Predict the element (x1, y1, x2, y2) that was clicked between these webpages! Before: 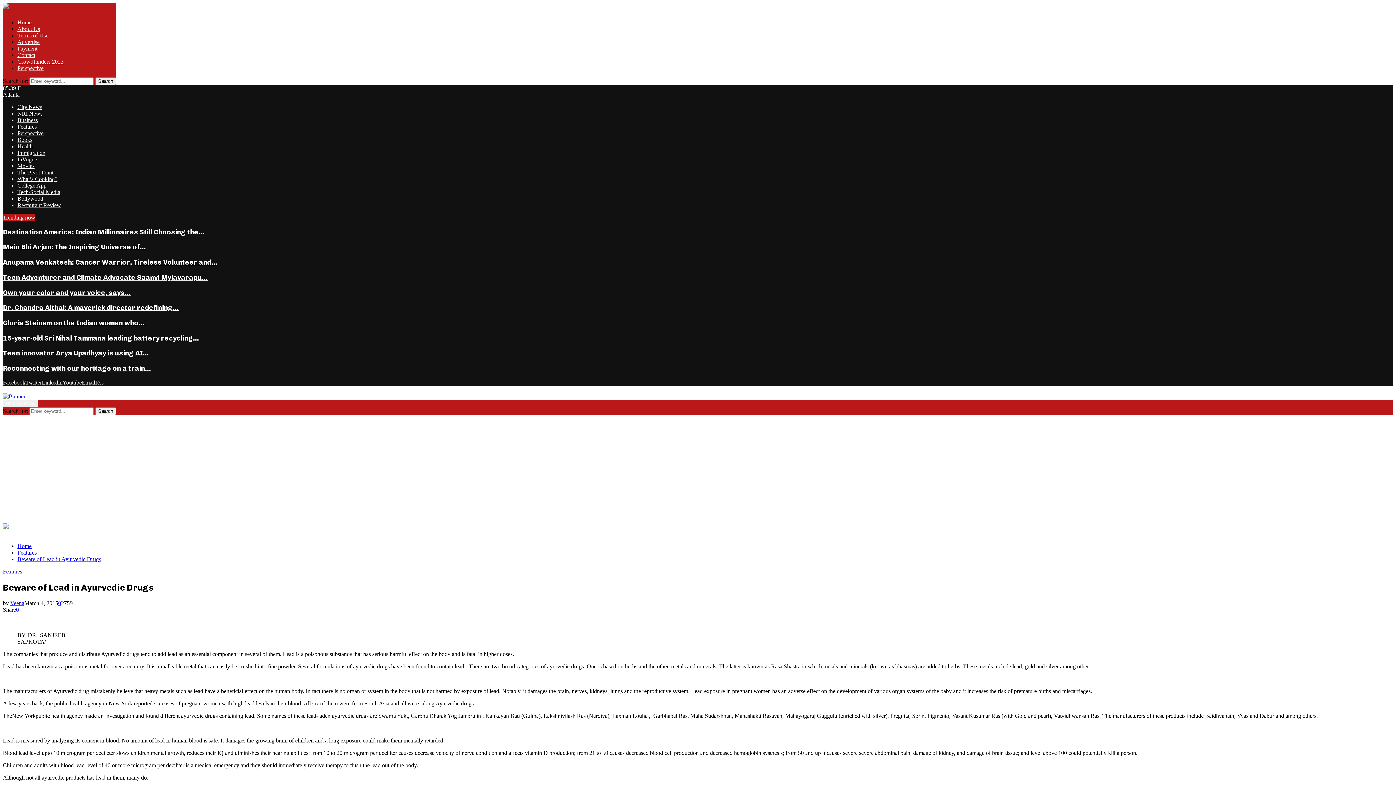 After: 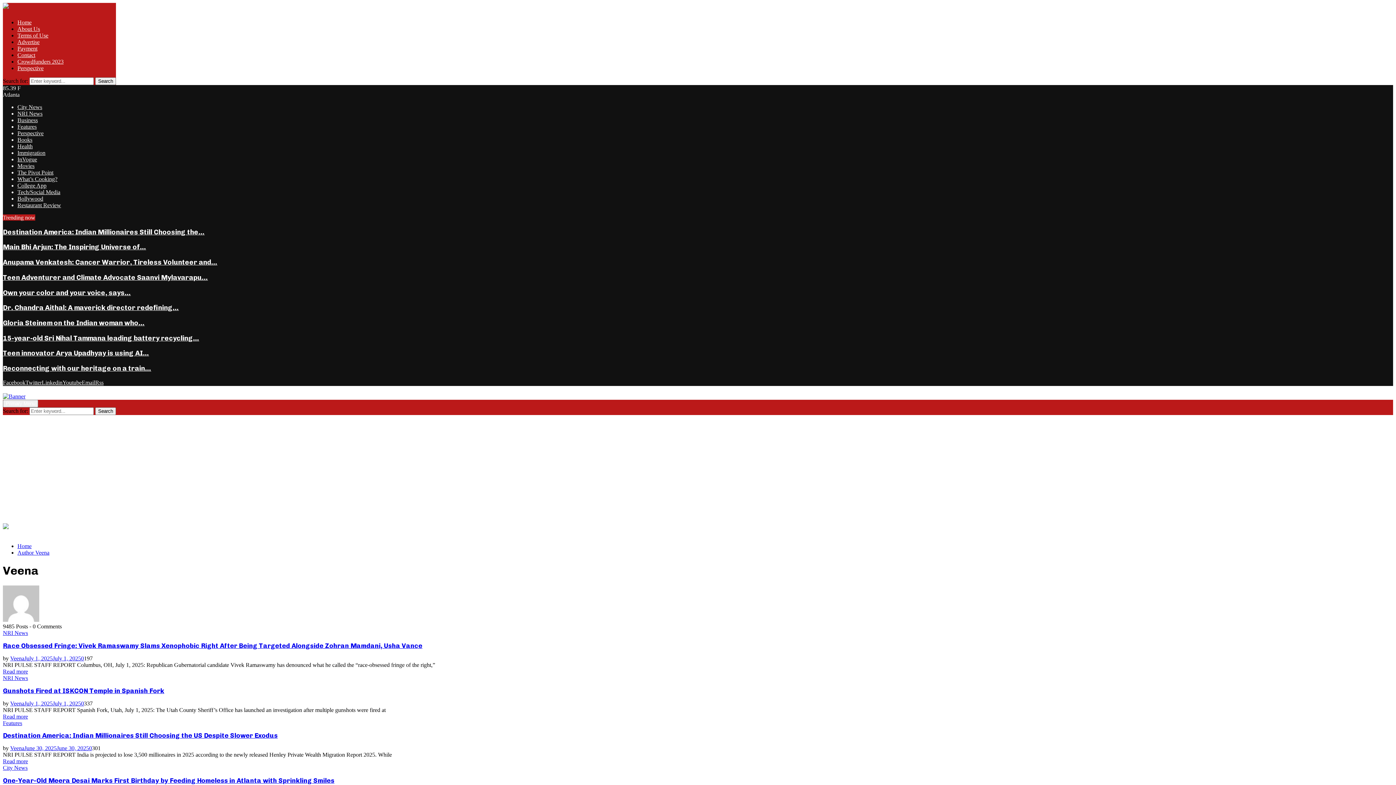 Action: bbox: (10, 600, 24, 606) label: Veena